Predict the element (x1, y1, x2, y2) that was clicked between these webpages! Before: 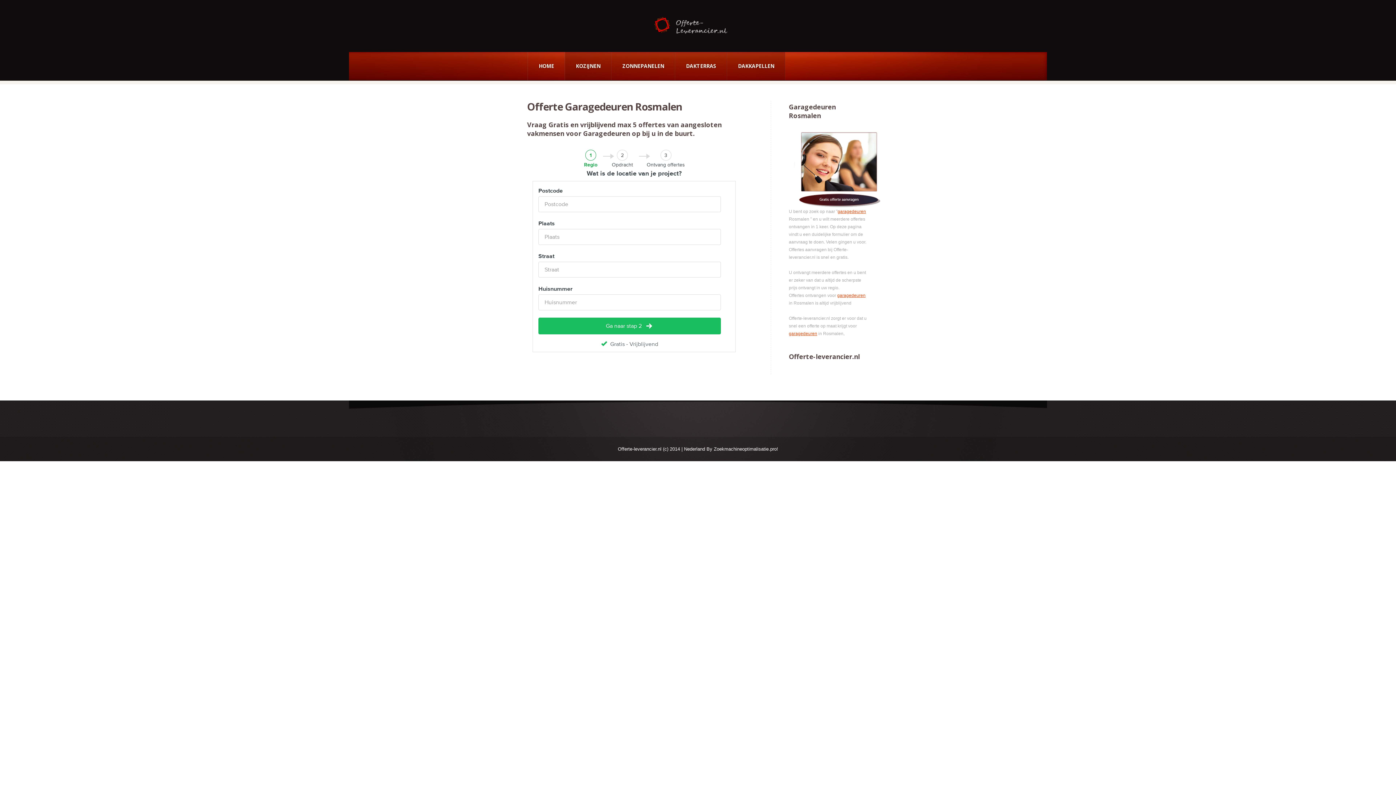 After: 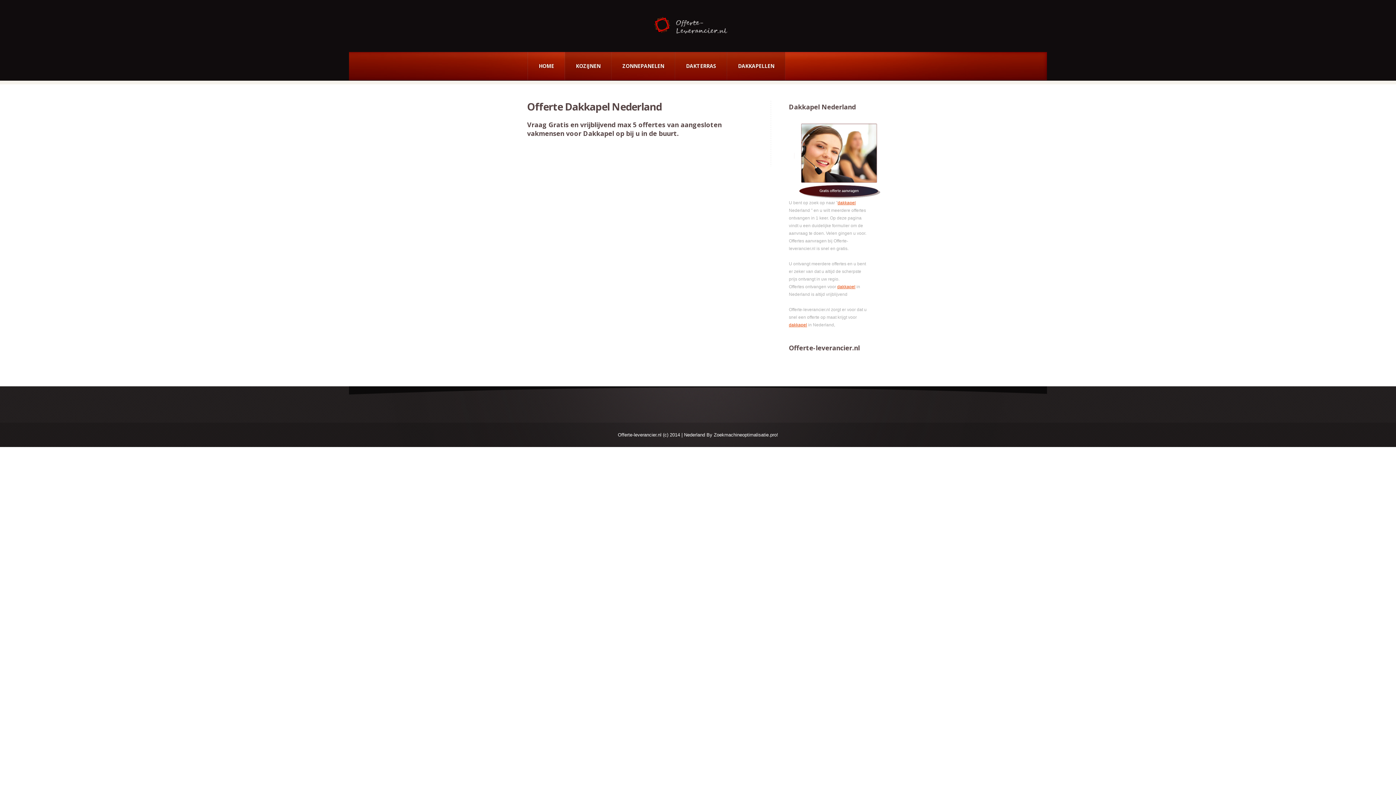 Action: label: DAKKAPELLEN bbox: (727, 52, 785, 80)